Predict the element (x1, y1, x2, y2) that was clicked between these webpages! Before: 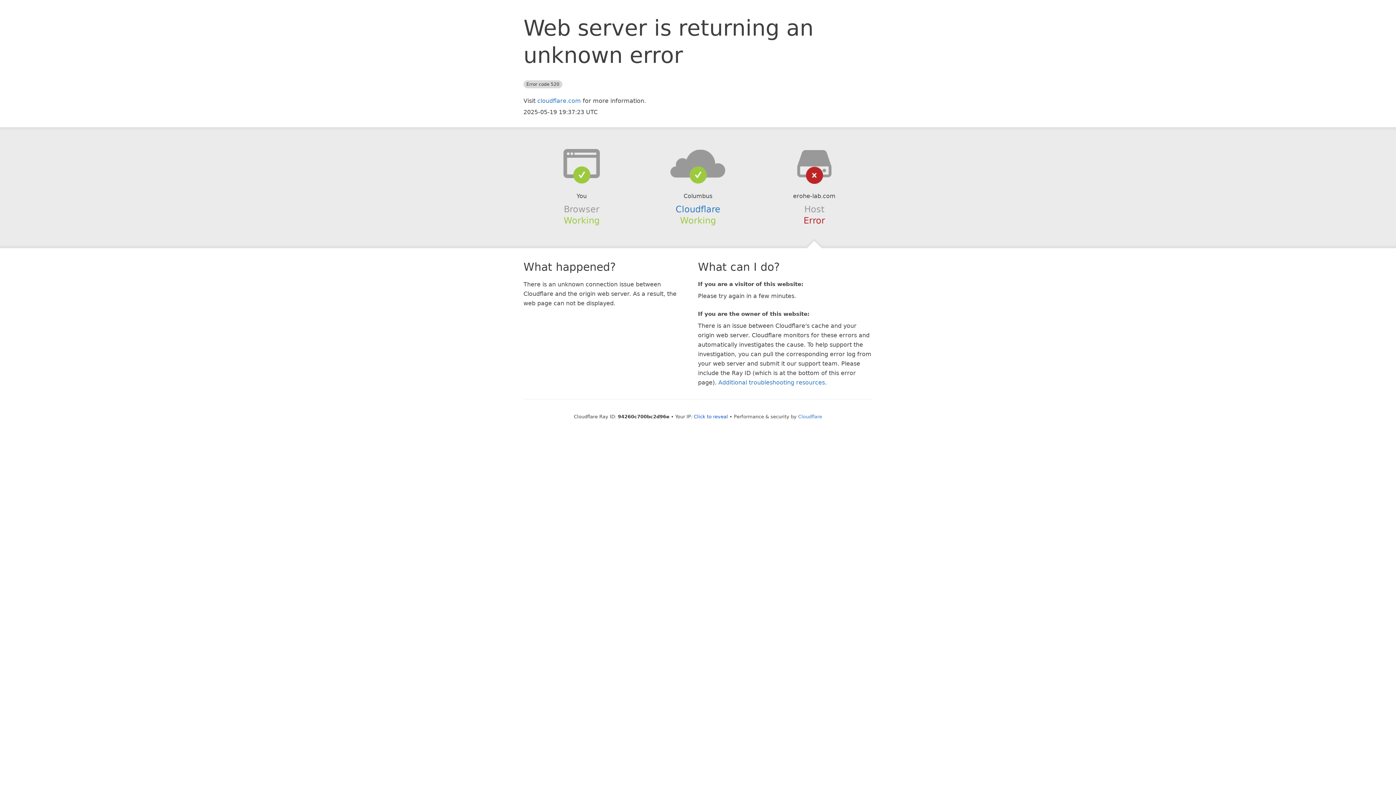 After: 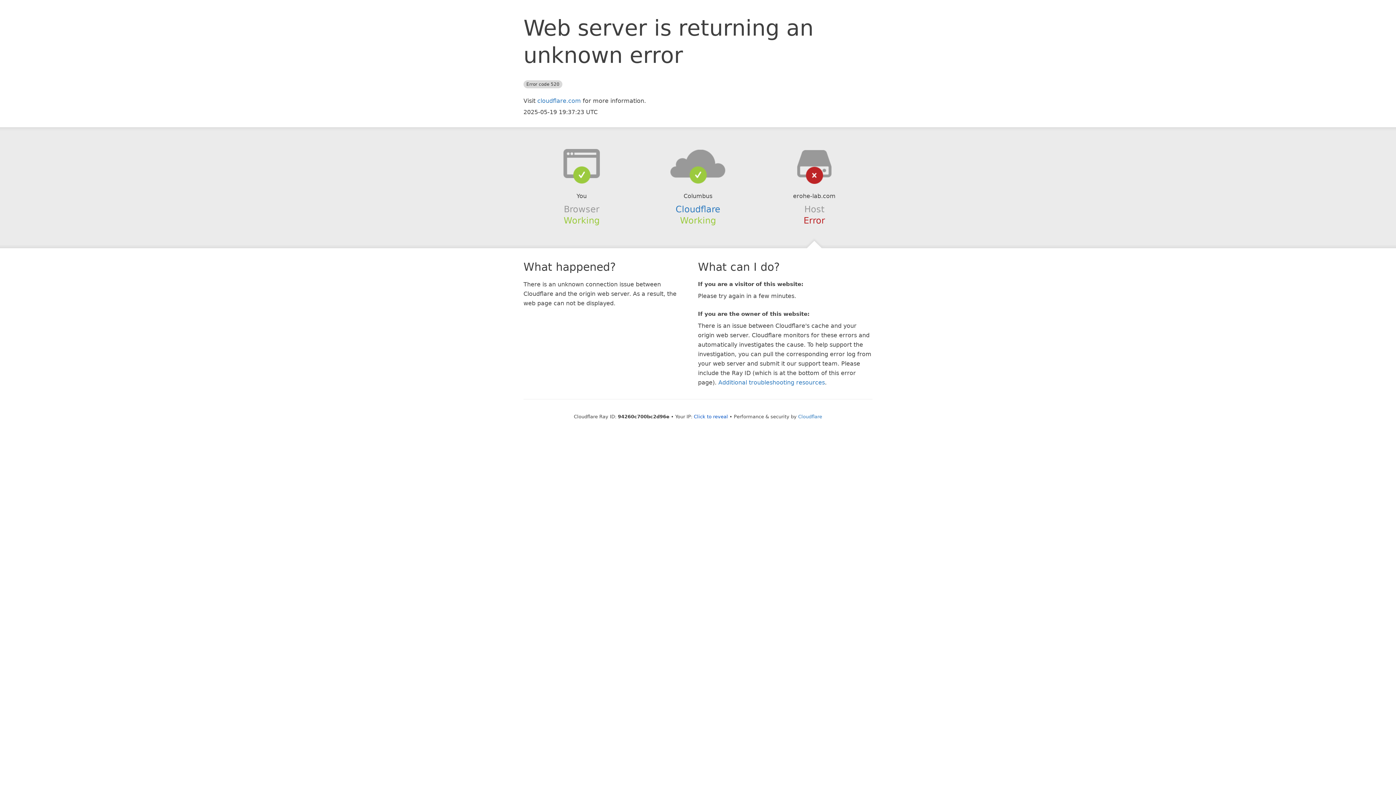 Action: bbox: (639, 148, 756, 178)